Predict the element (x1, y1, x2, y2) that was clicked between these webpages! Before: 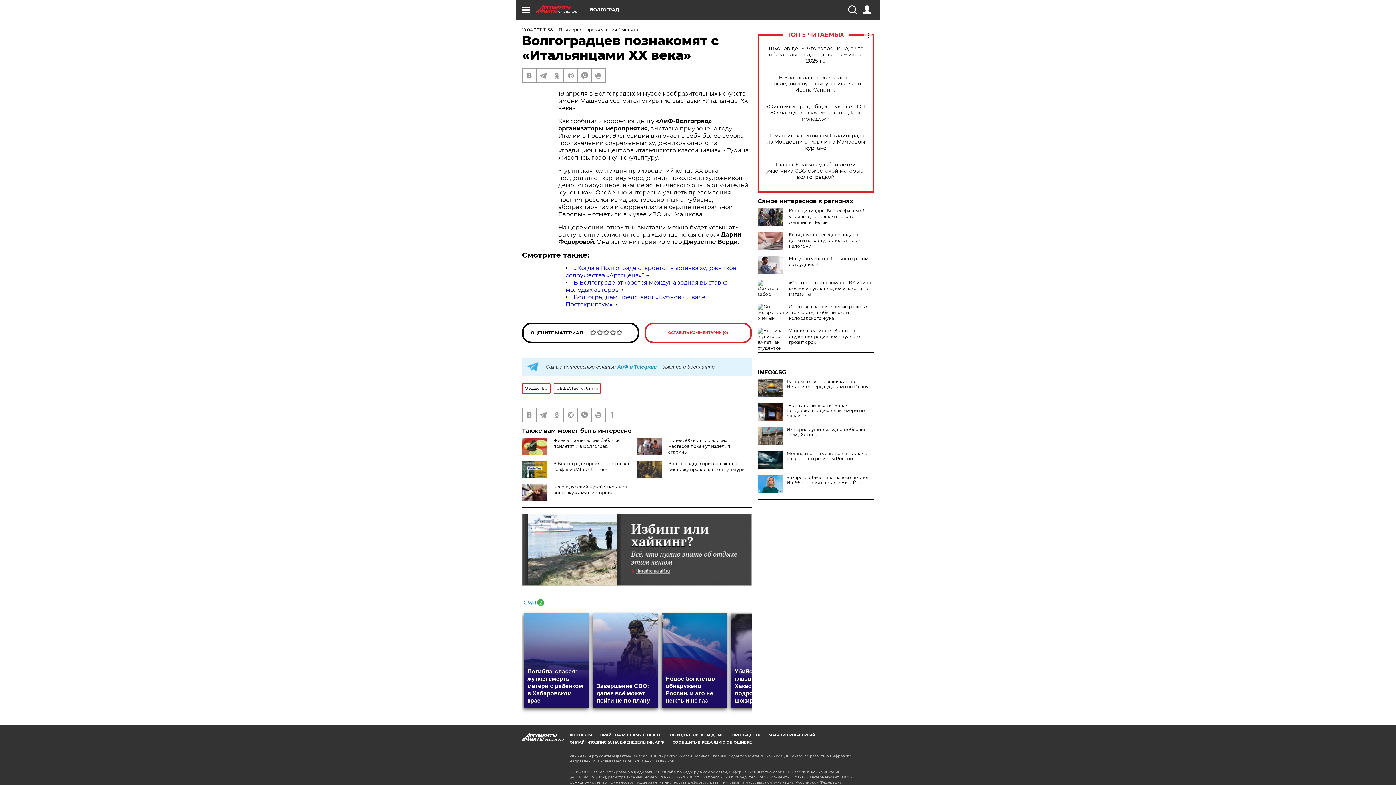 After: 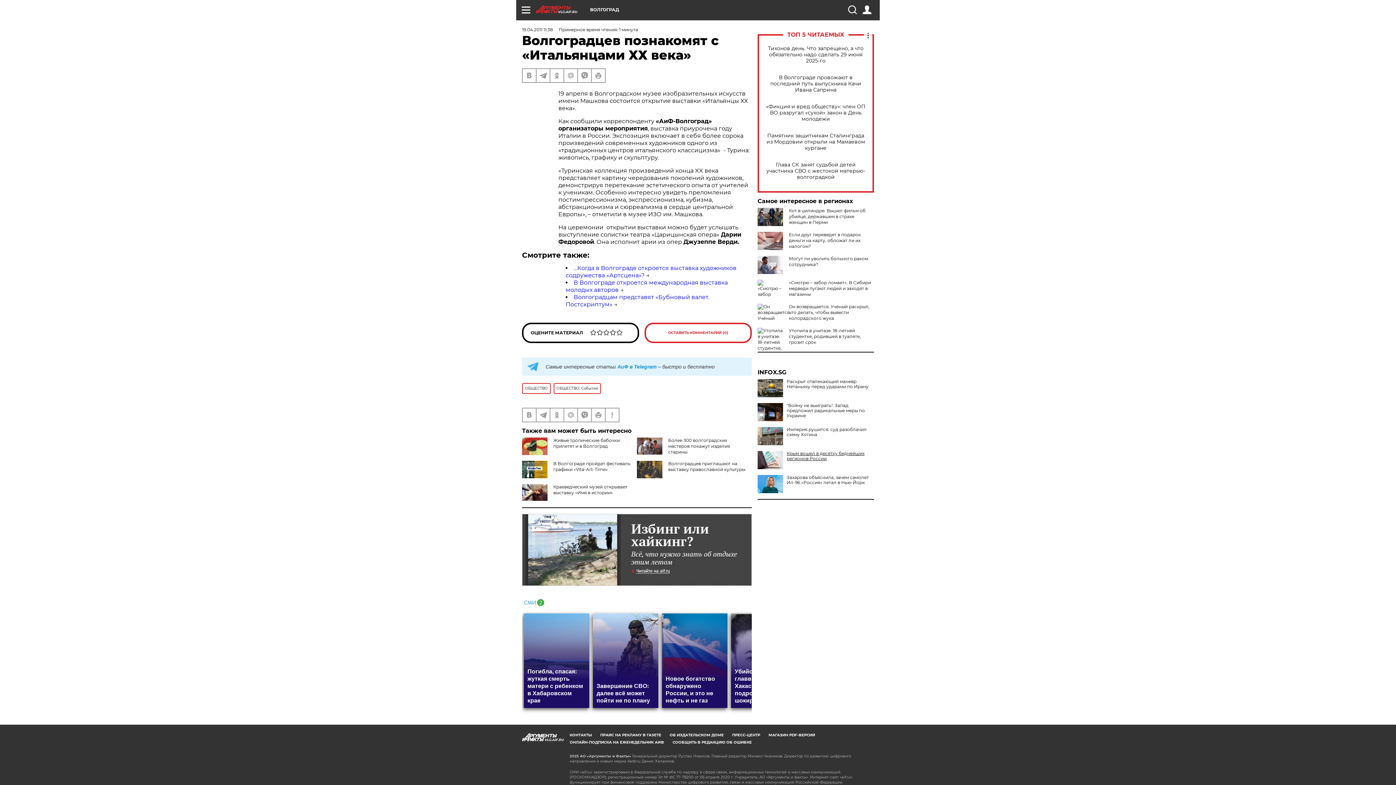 Action: bbox: (757, 451, 874, 461) label: Мощная волна ураганов и торнадо накроет эти регионы России